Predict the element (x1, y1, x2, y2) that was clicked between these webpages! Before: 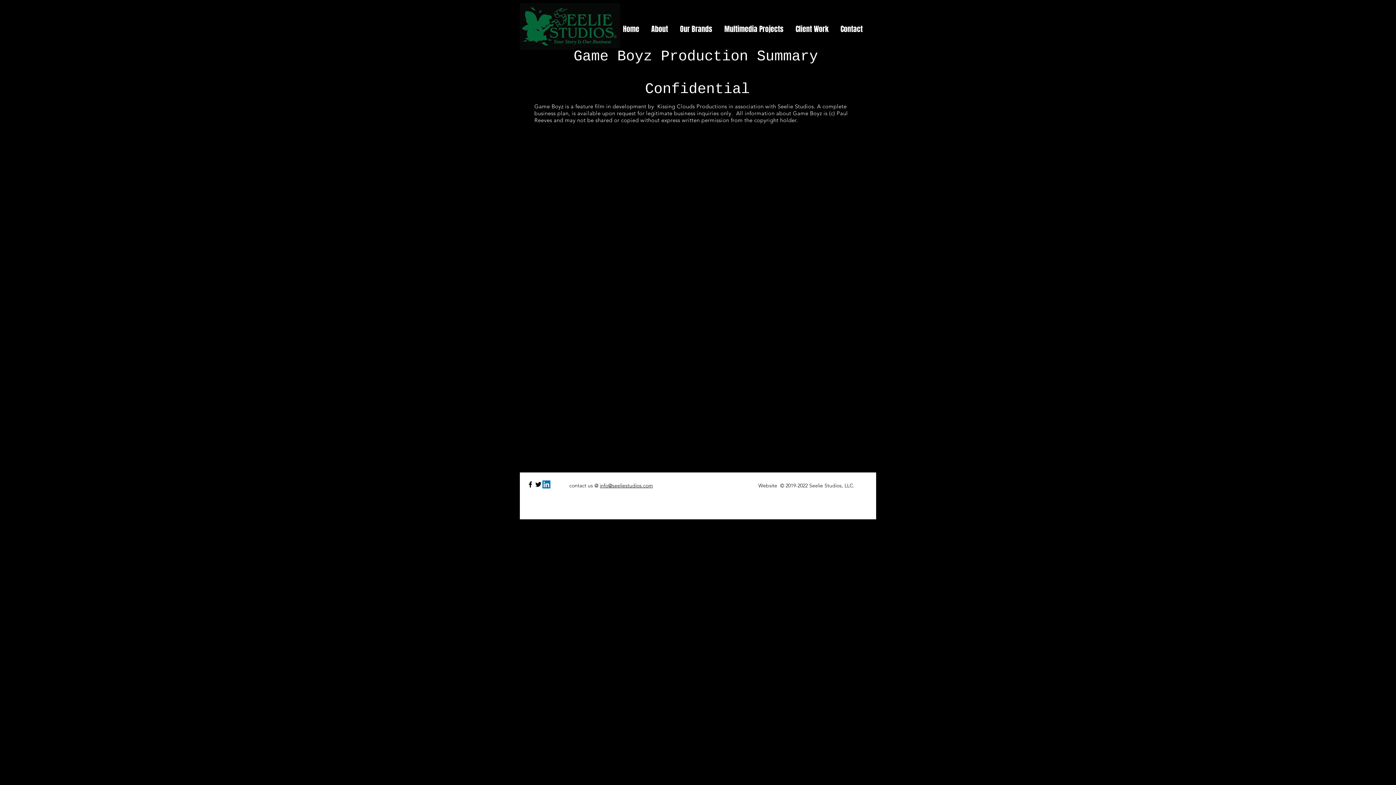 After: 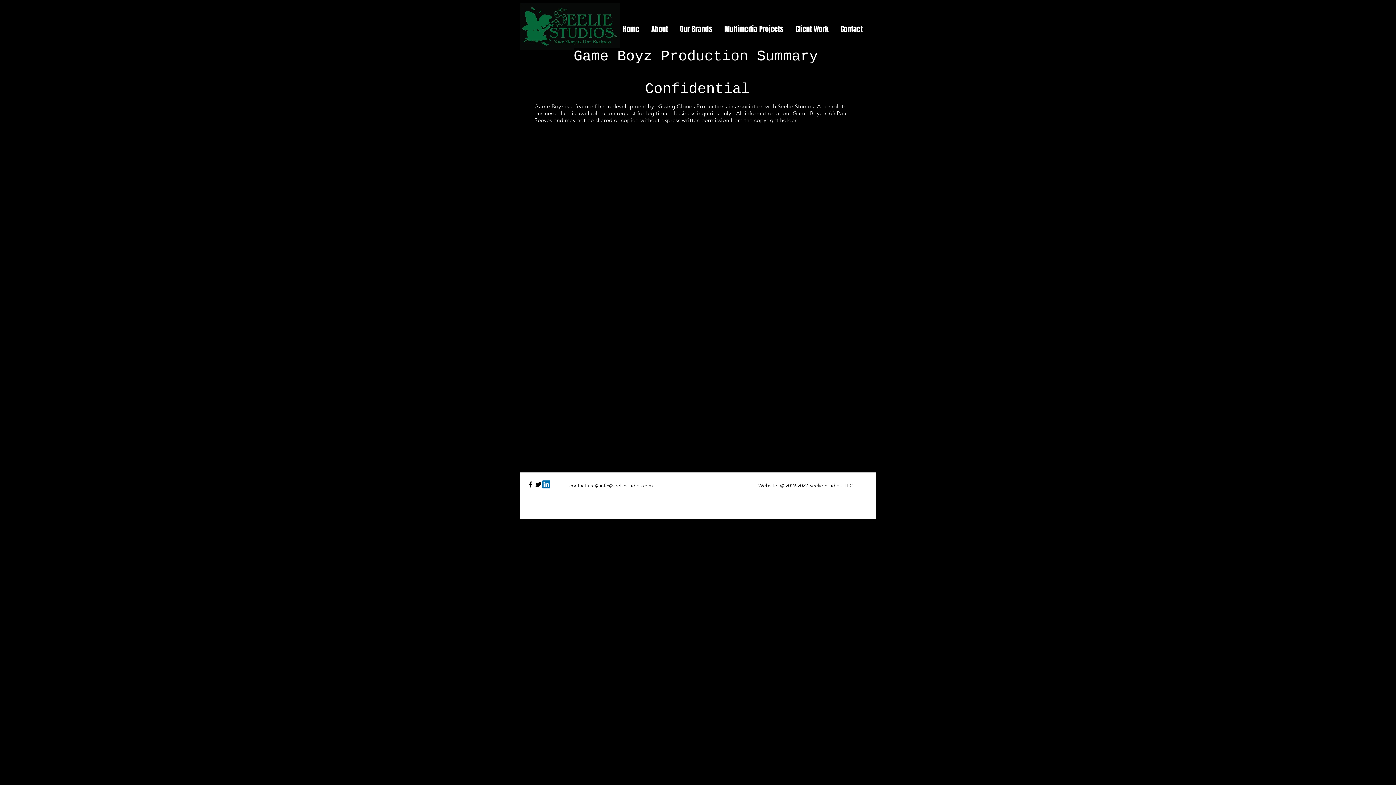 Action: label: LinkedIn Social Icon bbox: (542, 480, 550, 488)